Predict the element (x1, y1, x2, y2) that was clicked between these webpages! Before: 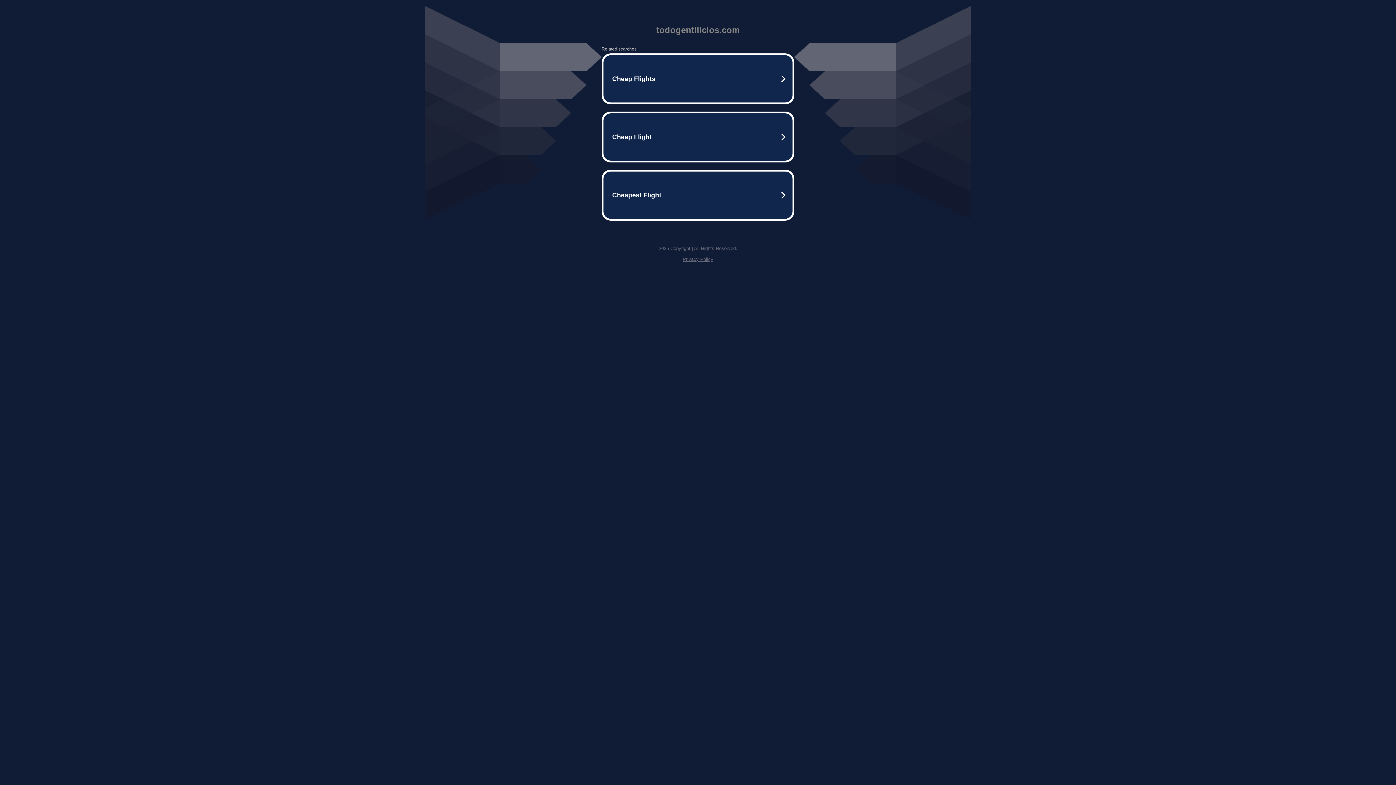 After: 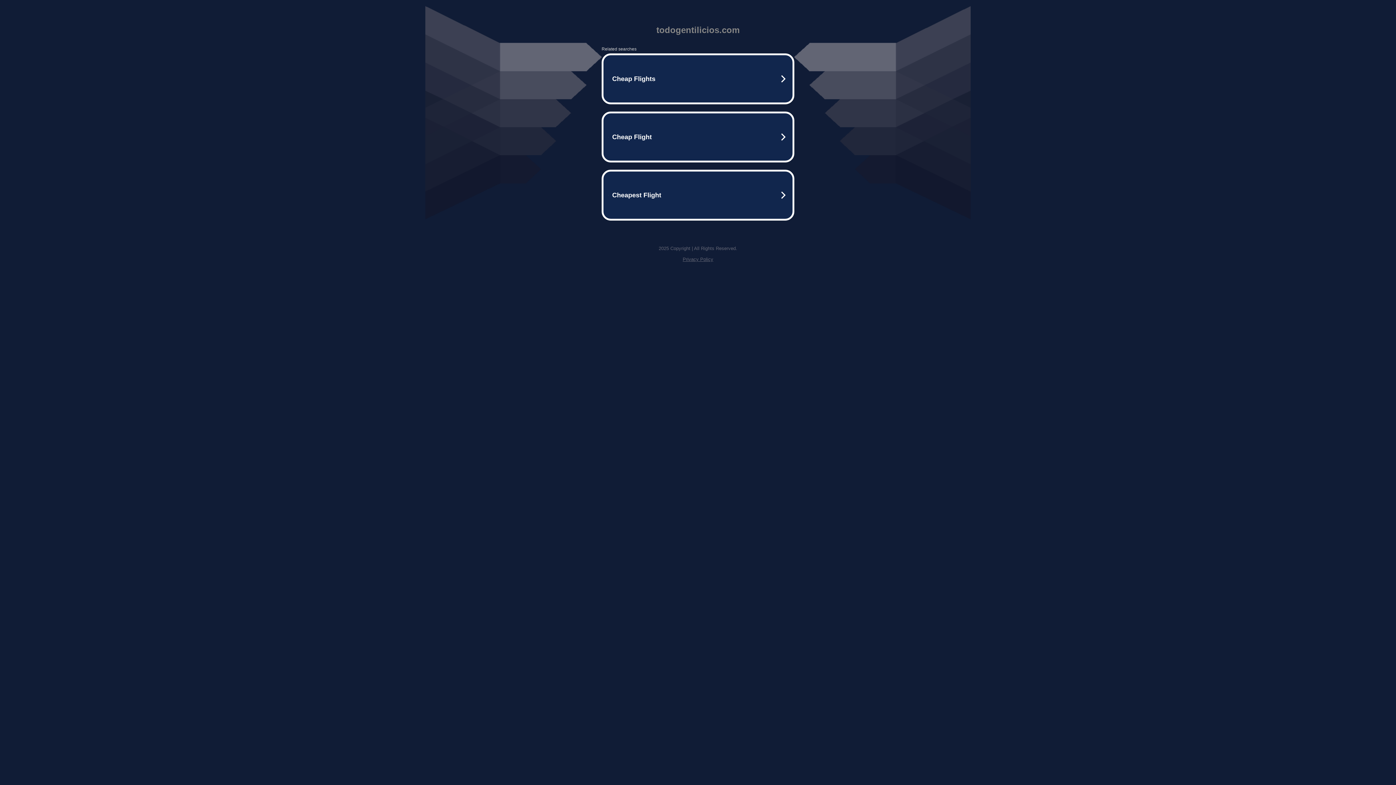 Action: bbox: (682, 256, 713, 262) label: Privacy Policy